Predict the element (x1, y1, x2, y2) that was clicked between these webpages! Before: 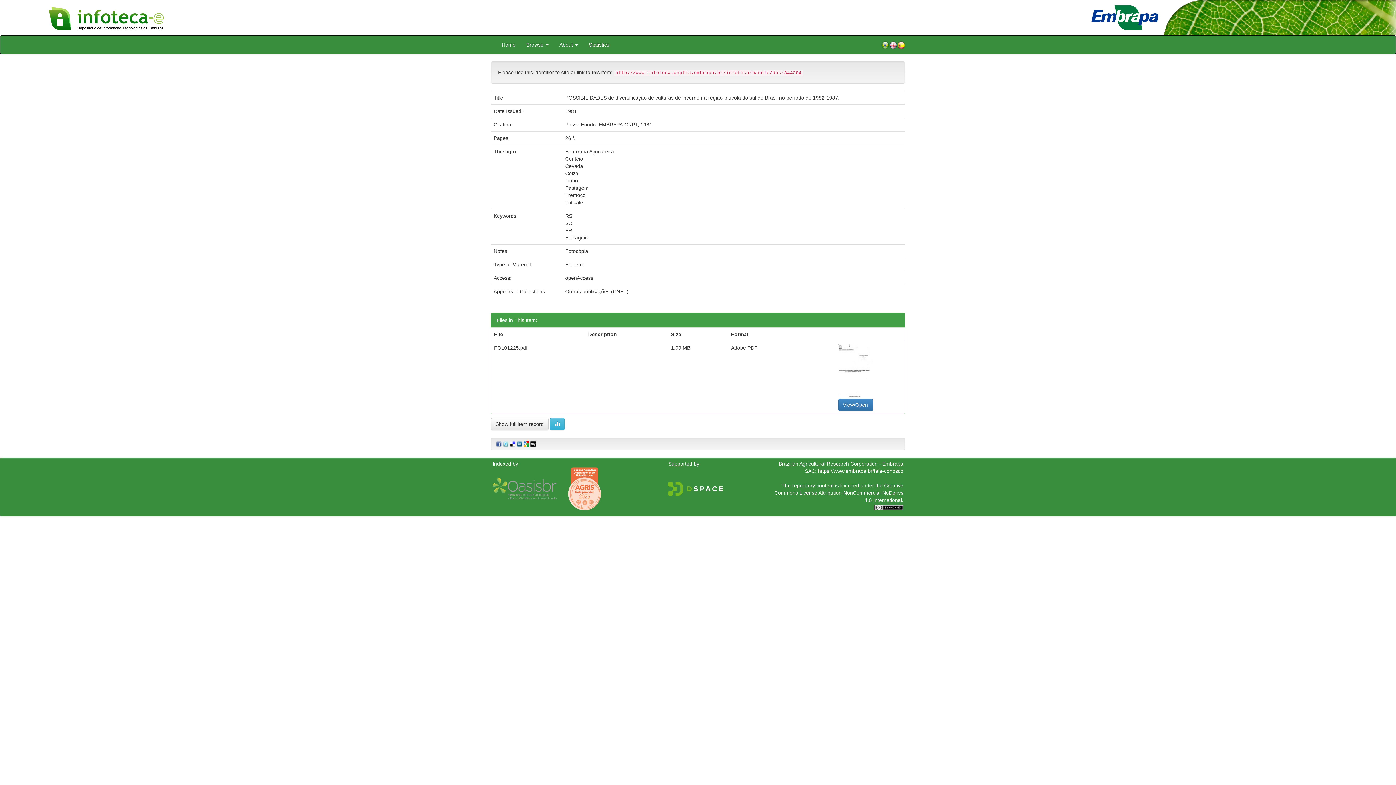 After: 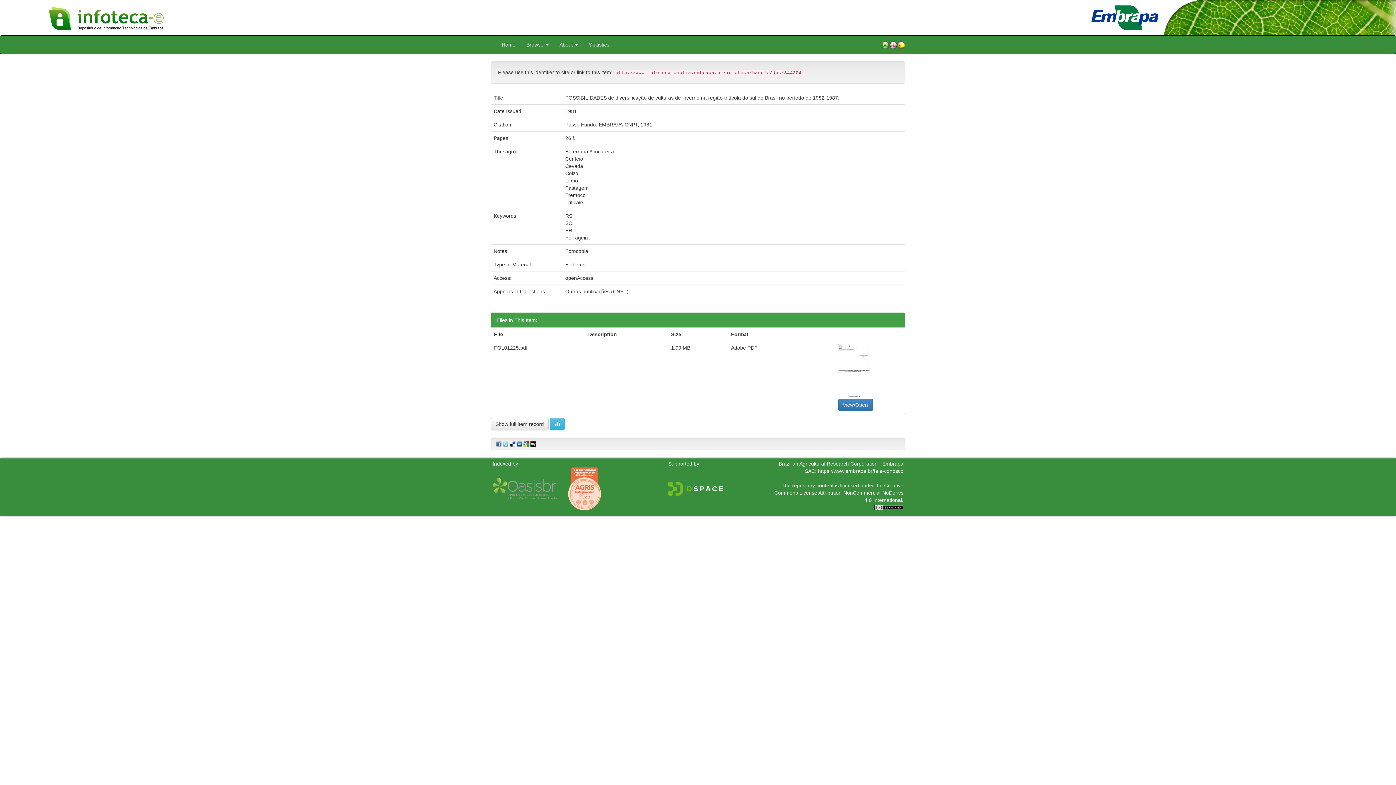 Action: bbox: (501, 440, 508, 446)